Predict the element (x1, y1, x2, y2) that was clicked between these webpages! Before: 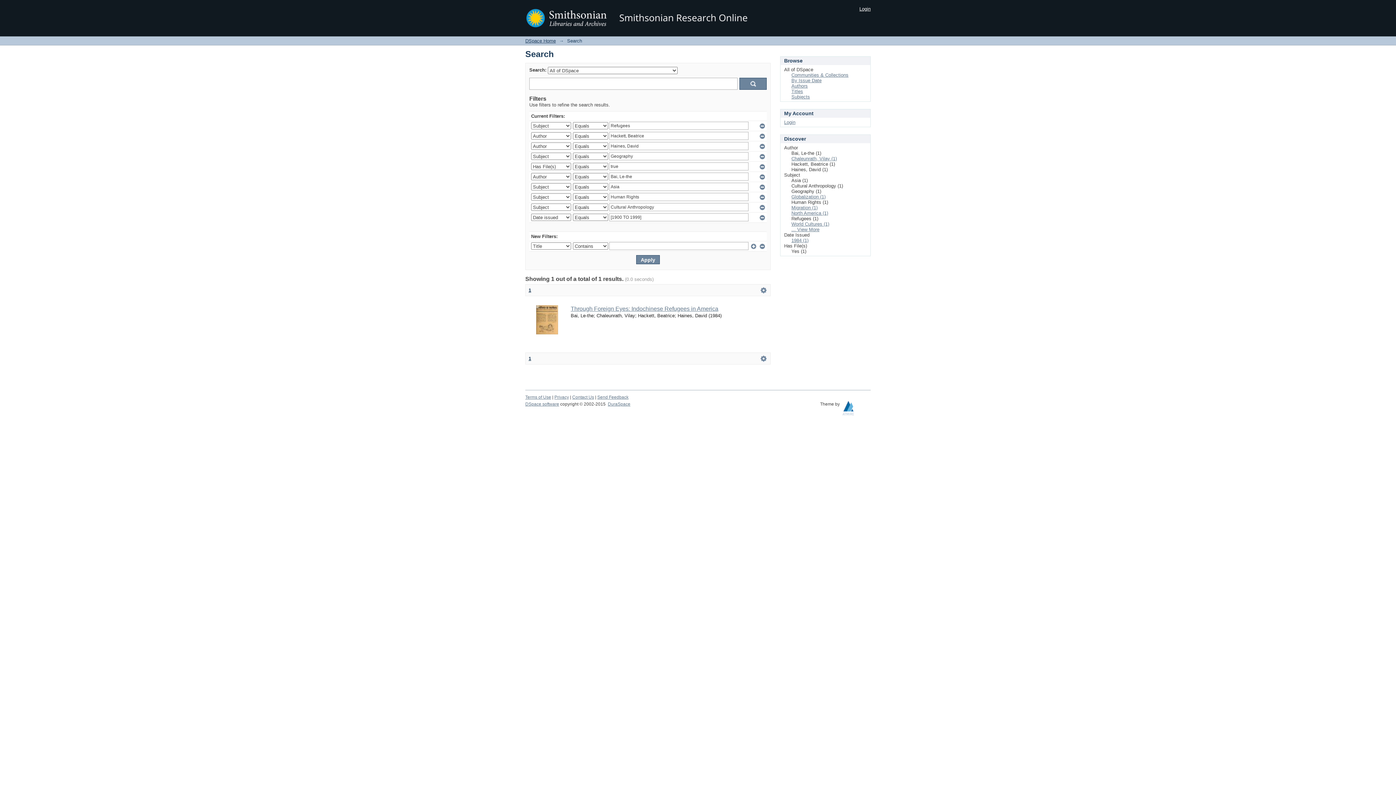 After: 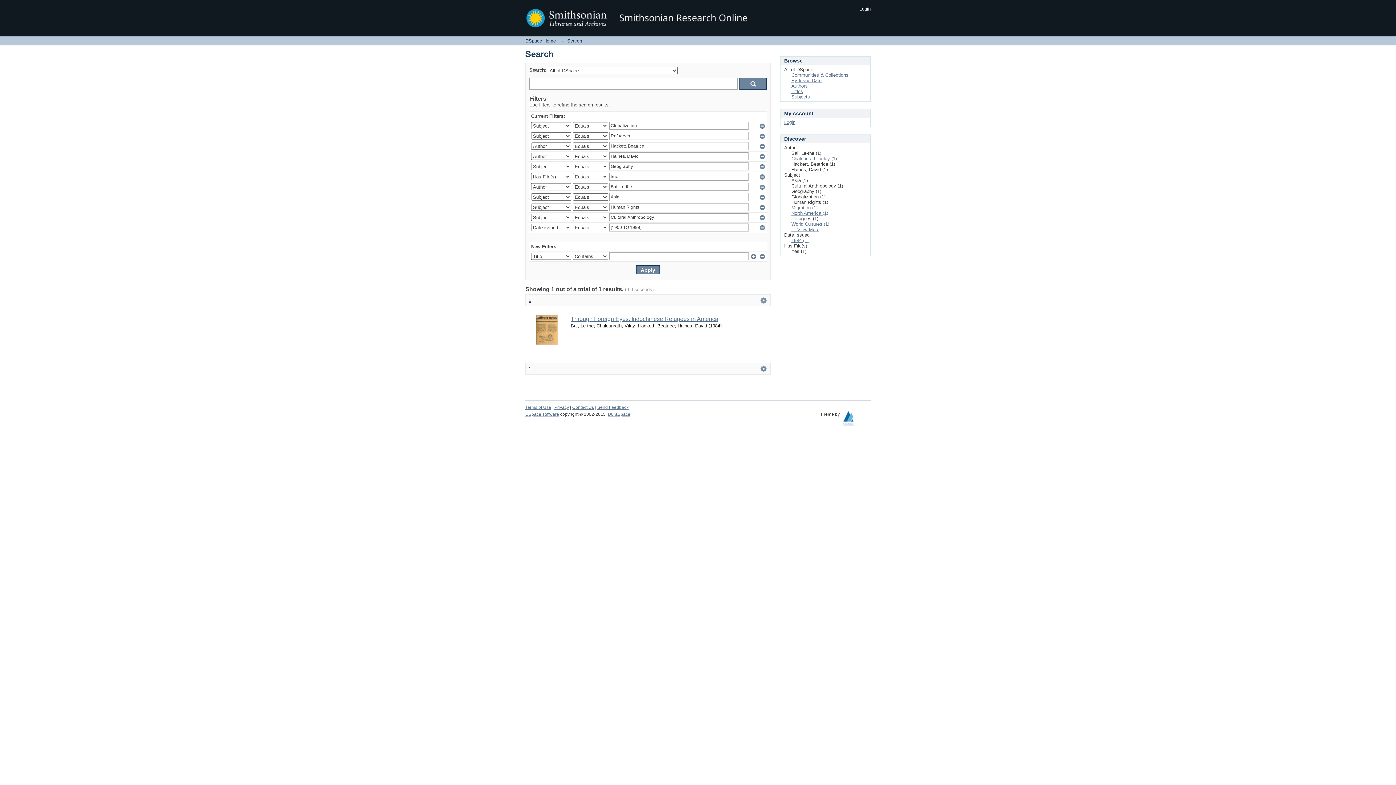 Action: bbox: (791, 194, 825, 199) label: Globalization (1)